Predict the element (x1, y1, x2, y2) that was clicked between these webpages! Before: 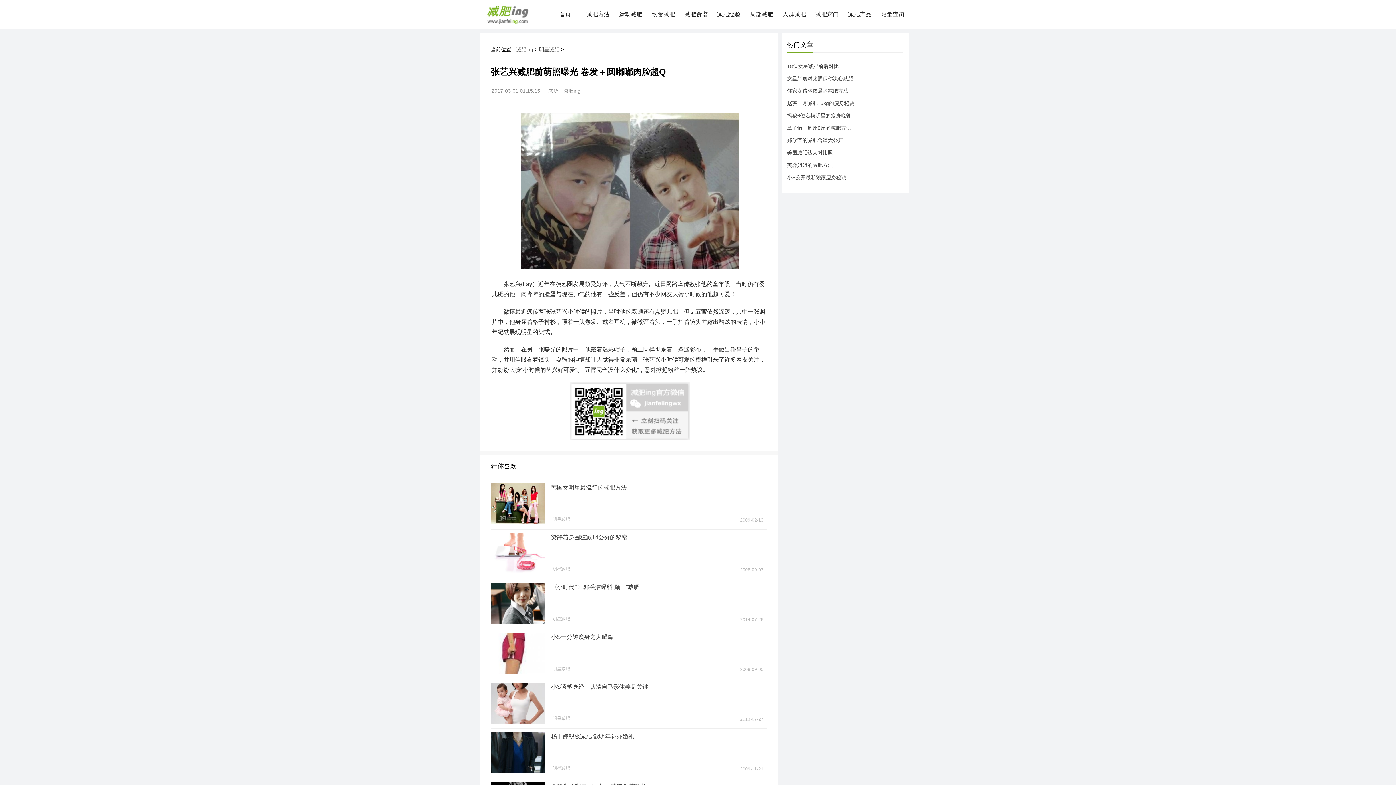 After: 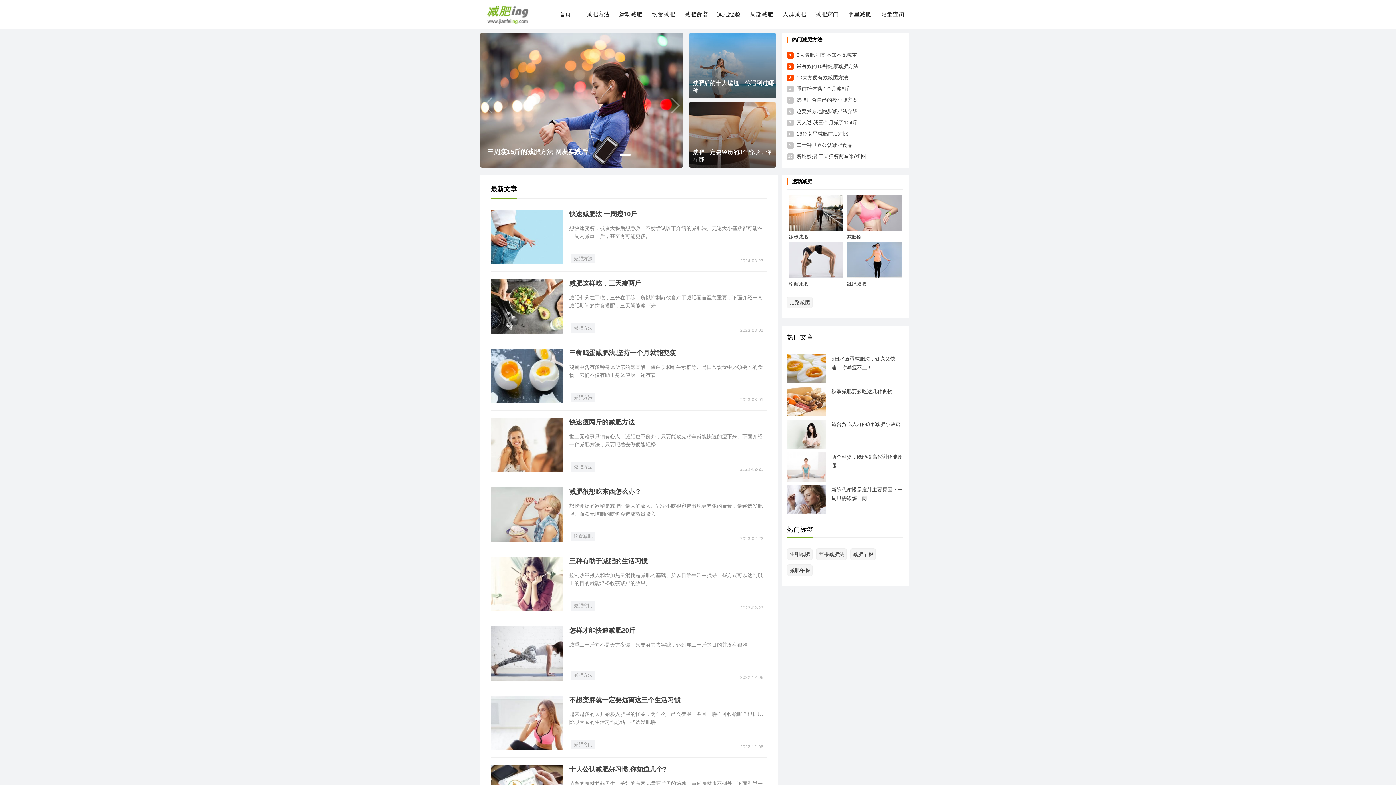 Action: bbox: (480, 21, 538, 26)